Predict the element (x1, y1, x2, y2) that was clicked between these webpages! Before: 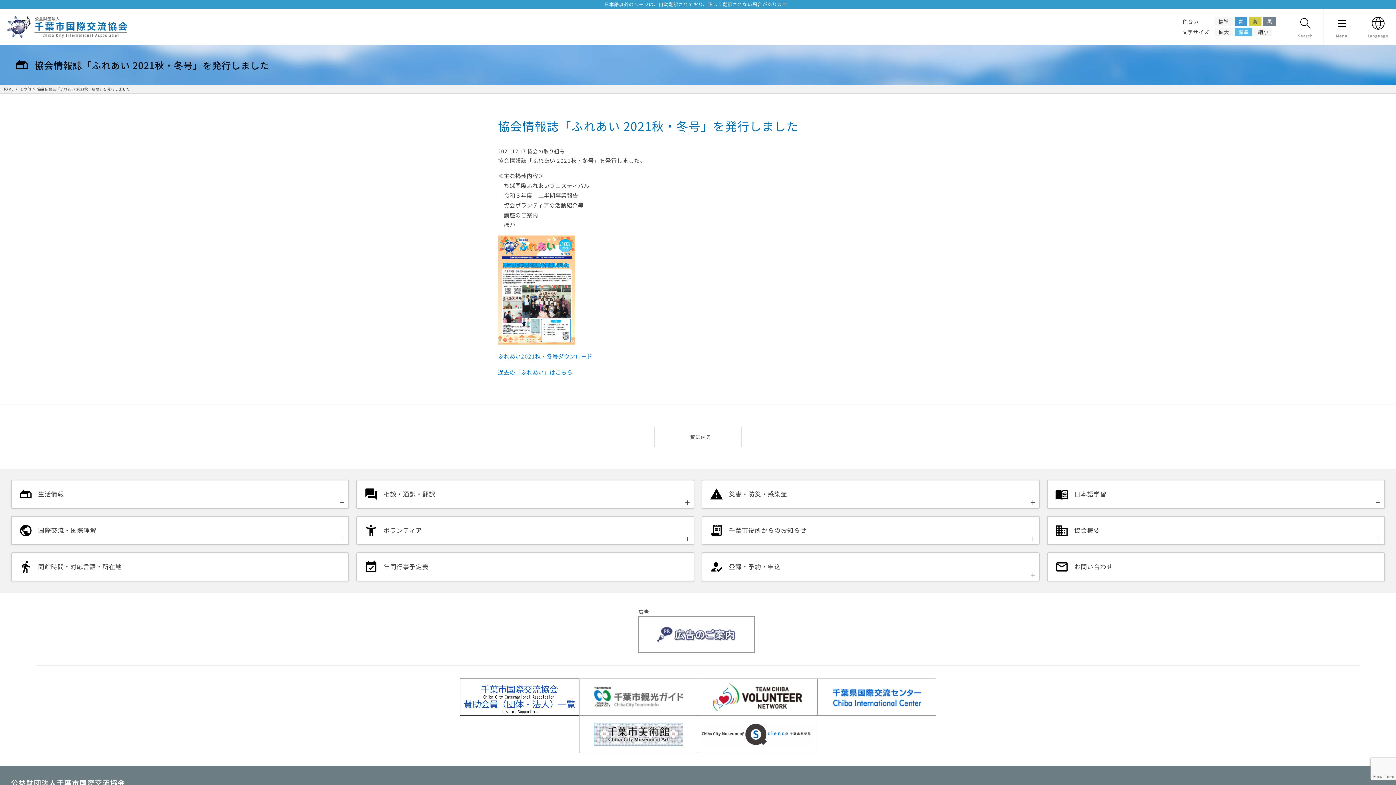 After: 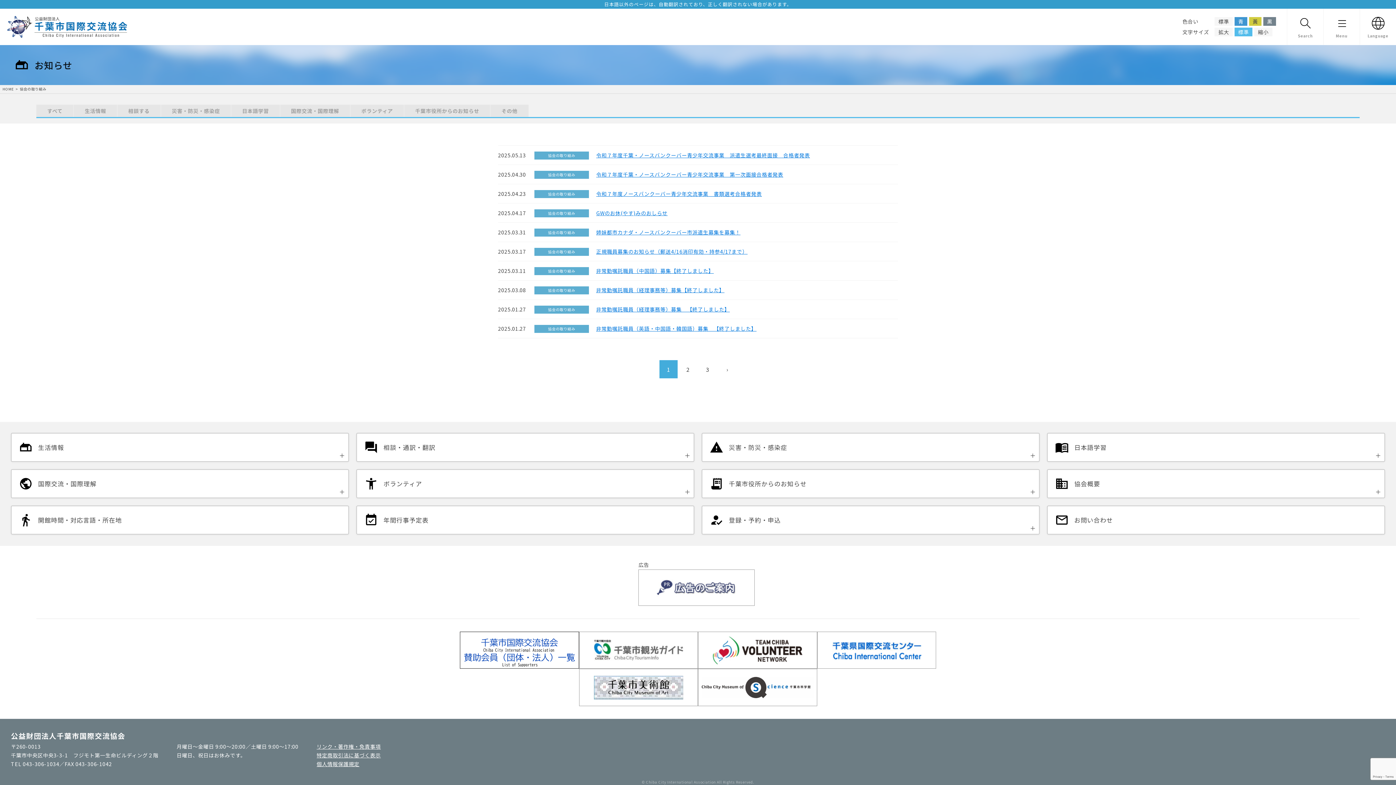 Action: label: 一覧に戻る bbox: (654, 426, 741, 447)